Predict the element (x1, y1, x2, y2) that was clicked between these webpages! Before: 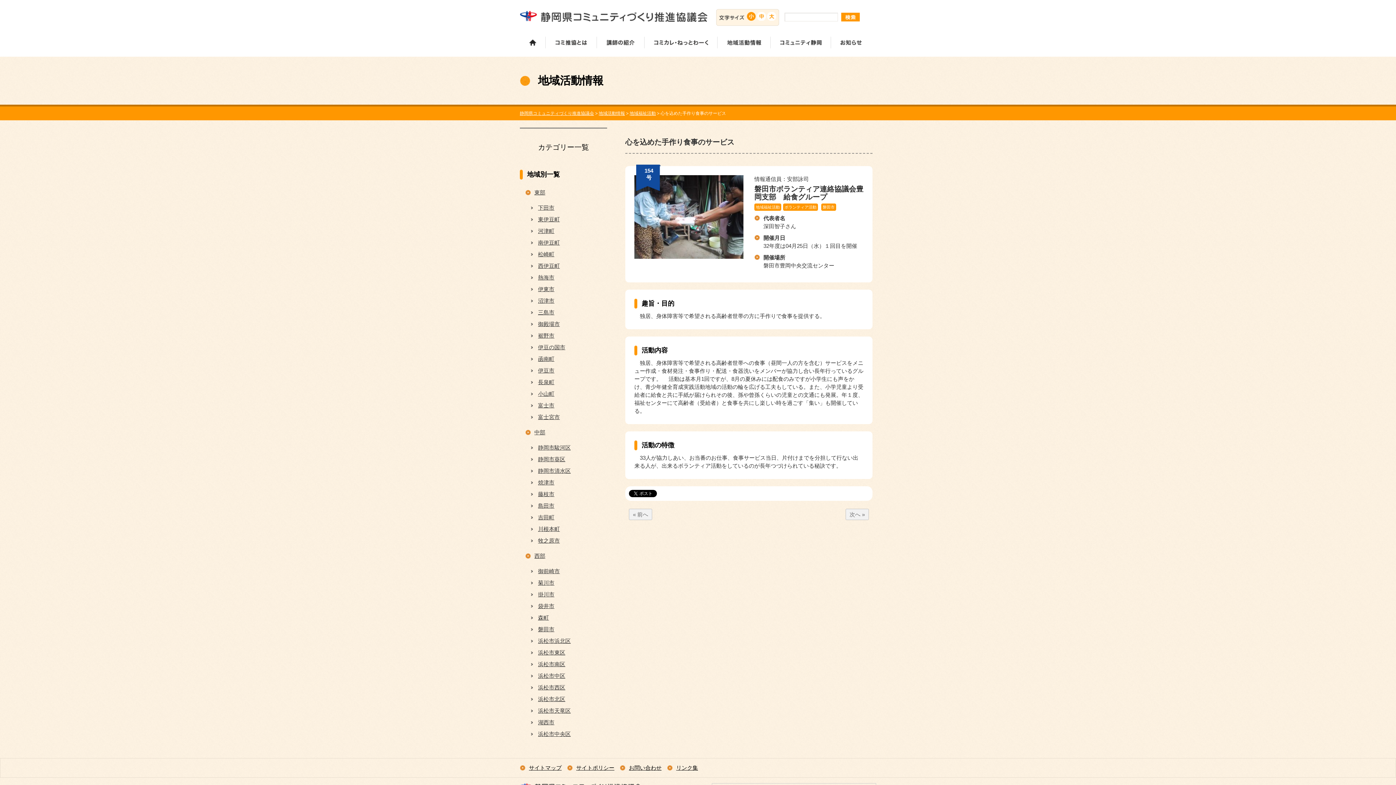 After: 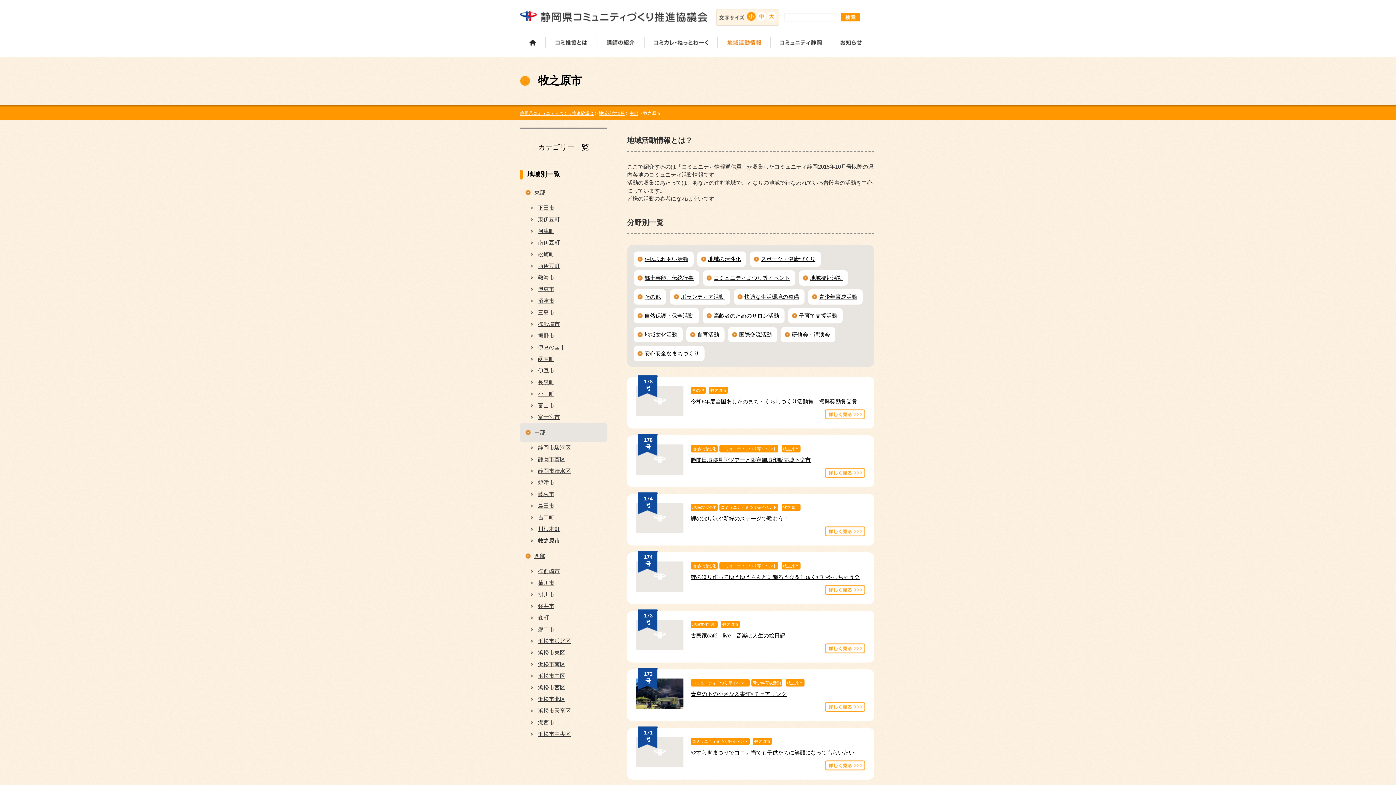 Action: label: 牧之原市 bbox: (530, 535, 607, 546)